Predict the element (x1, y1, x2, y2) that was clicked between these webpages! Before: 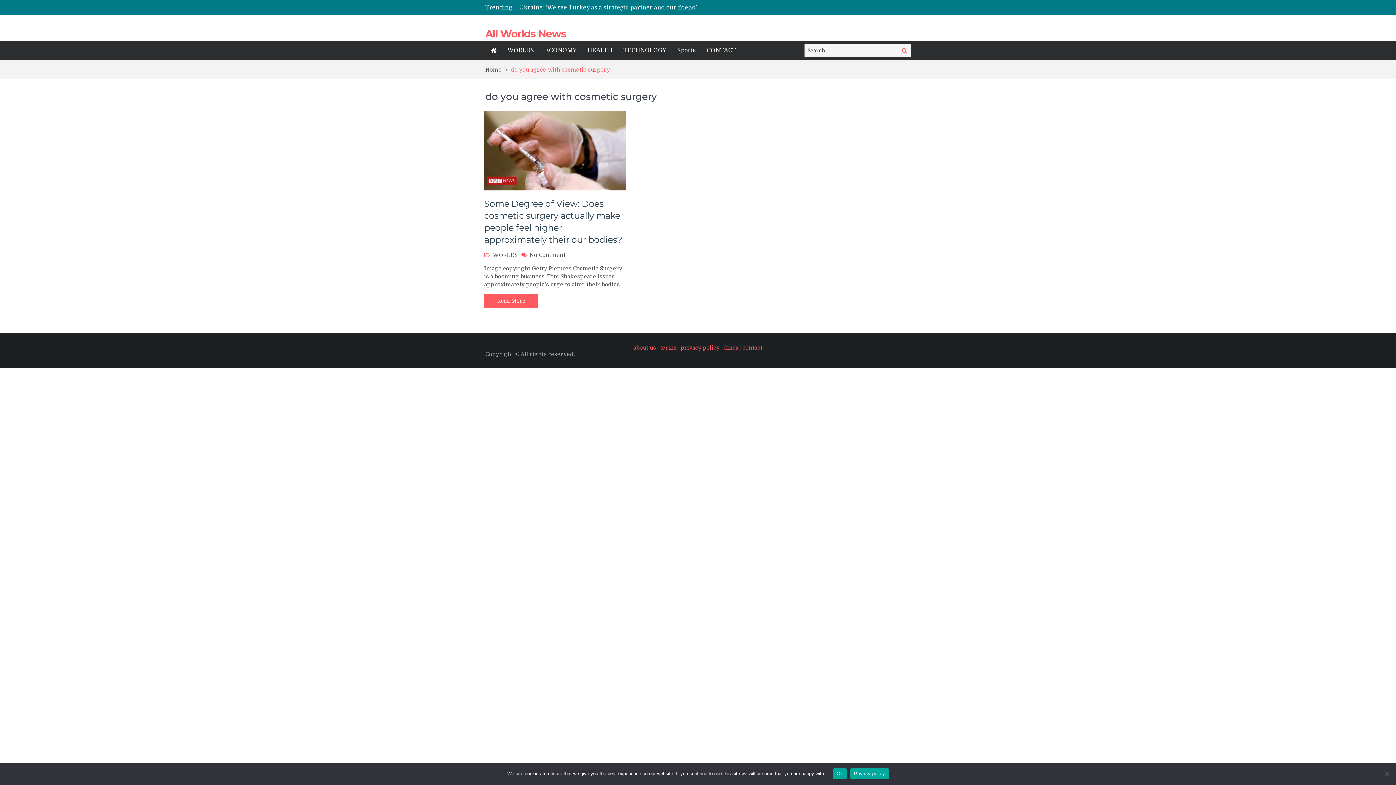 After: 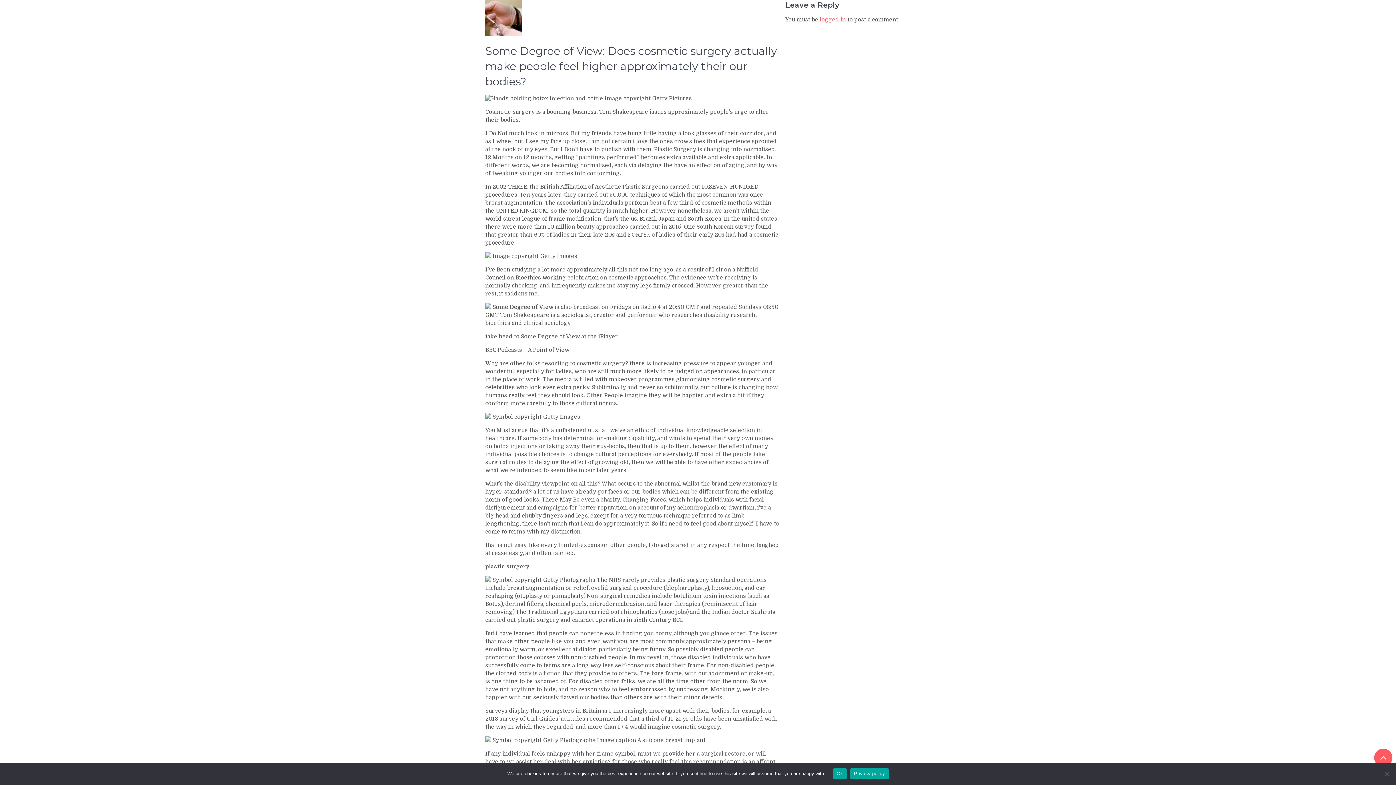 Action: bbox: (529, 252, 565, 258) label: No Comment
on Some Degree of View: Does cosmetic surgery actually make people feel higher approximately their our bodies?